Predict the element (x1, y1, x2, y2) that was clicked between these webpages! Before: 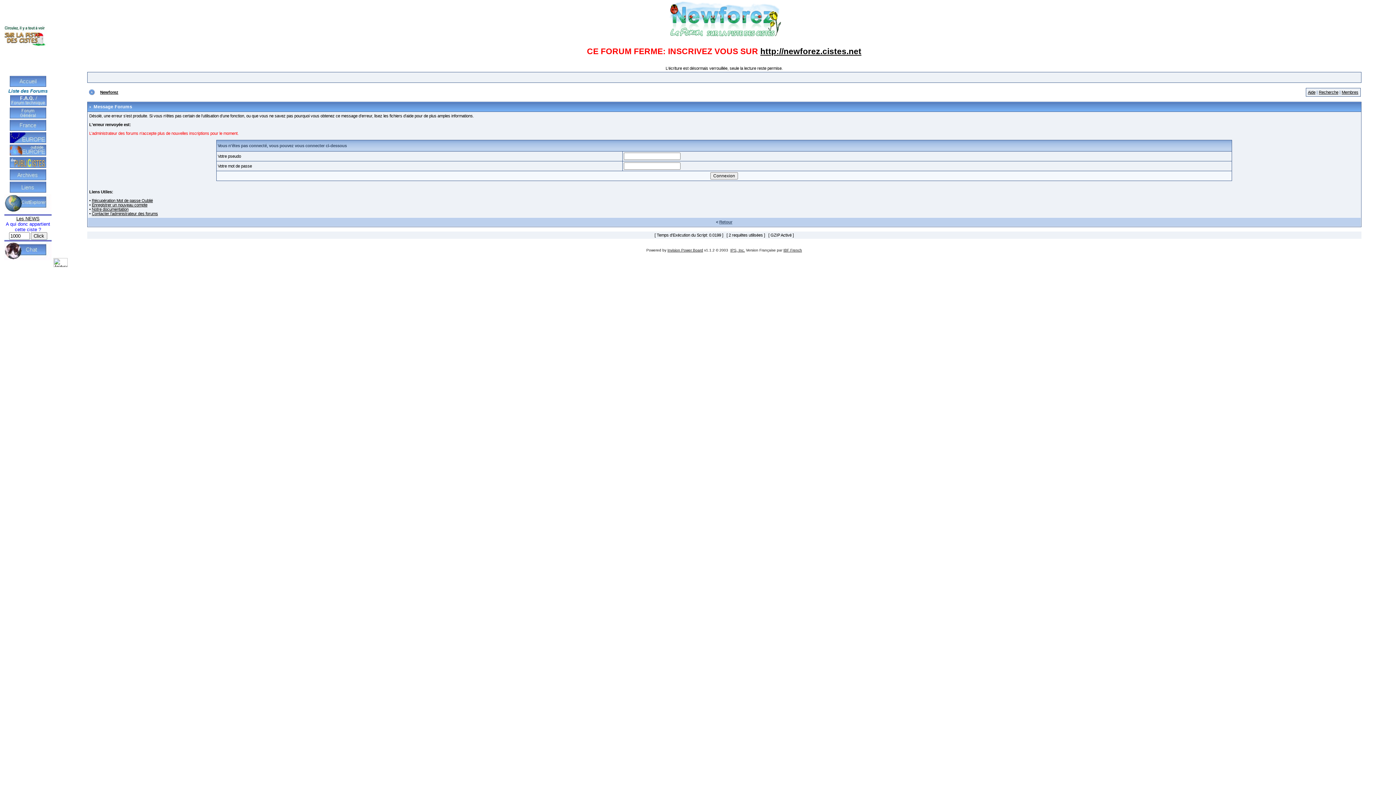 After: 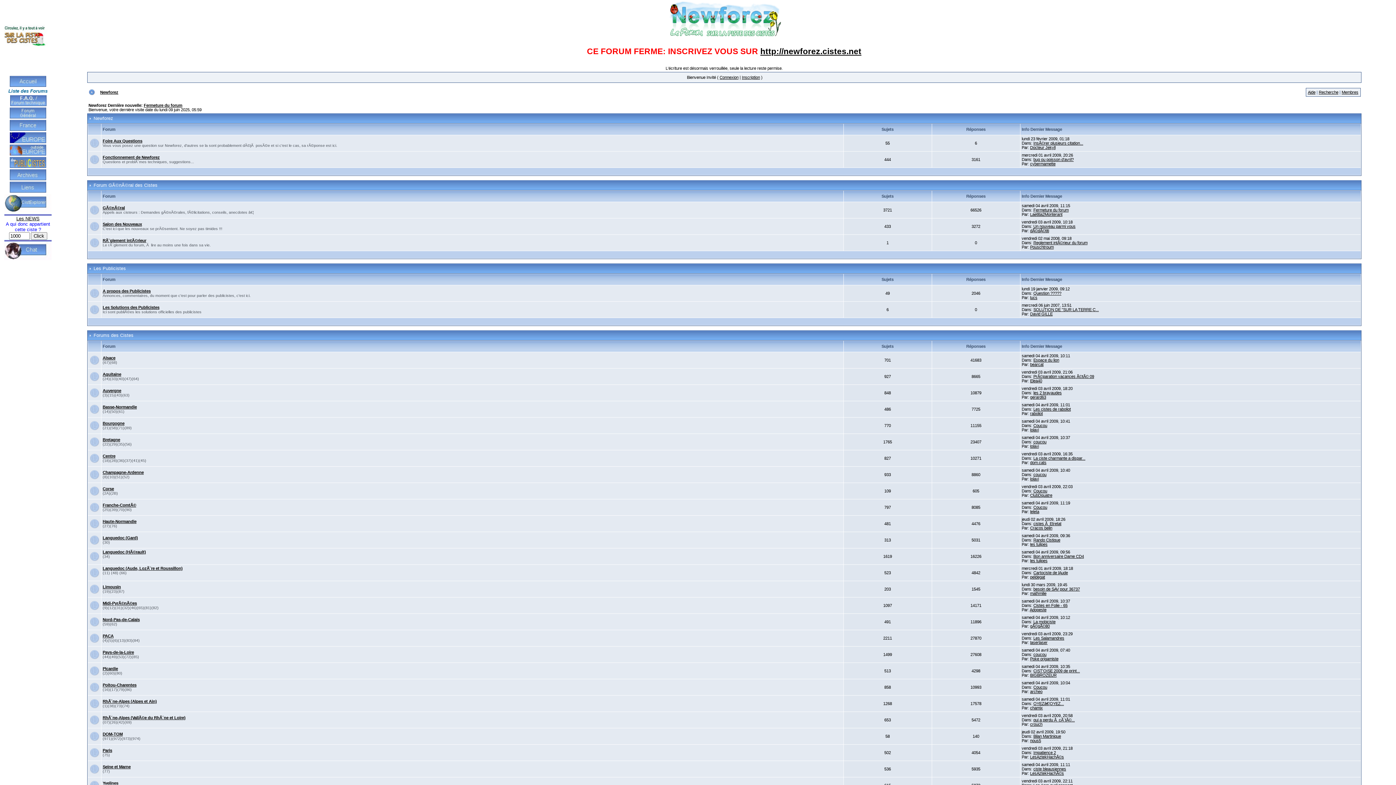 Action: bbox: (100, 90, 118, 94) label: Newforez